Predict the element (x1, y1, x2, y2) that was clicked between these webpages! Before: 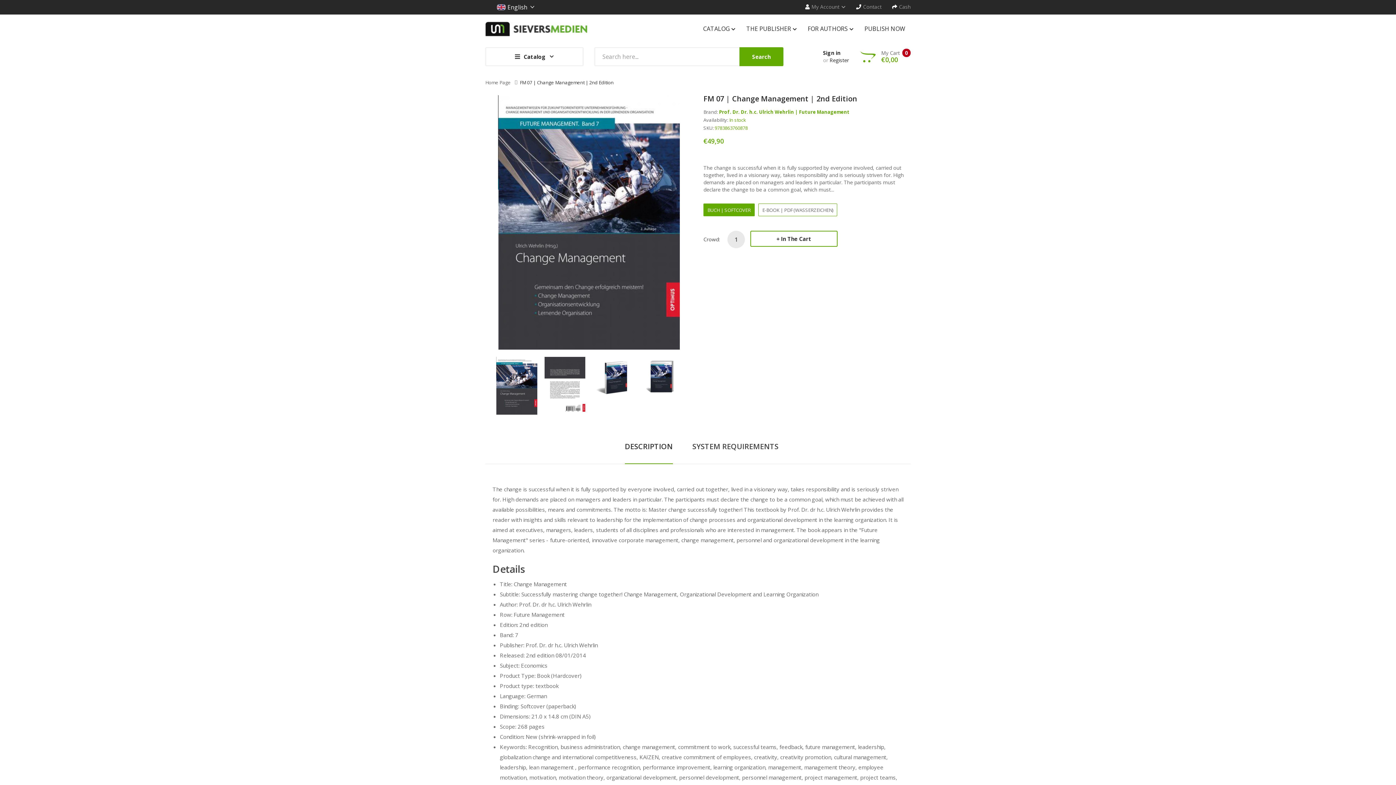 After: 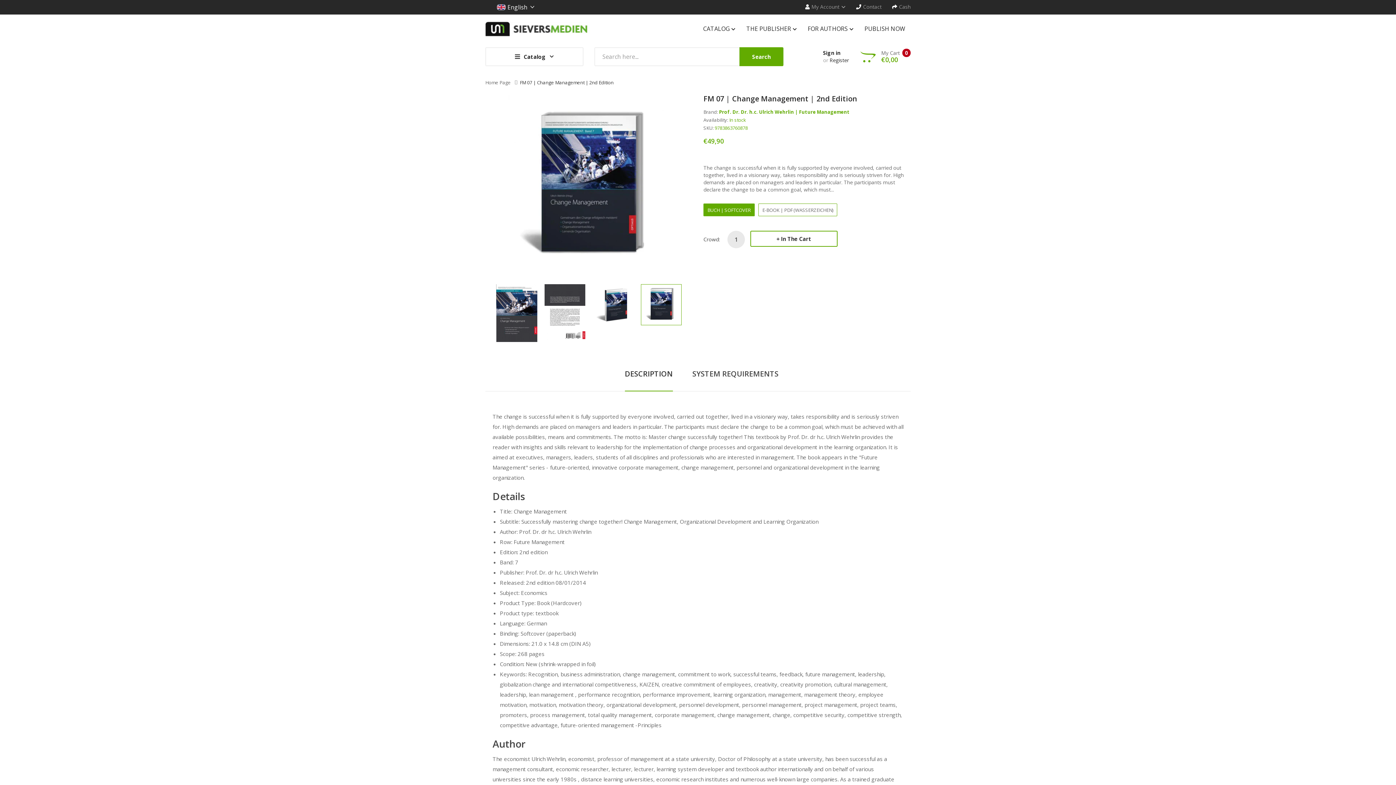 Action: bbox: (640, 373, 681, 380)